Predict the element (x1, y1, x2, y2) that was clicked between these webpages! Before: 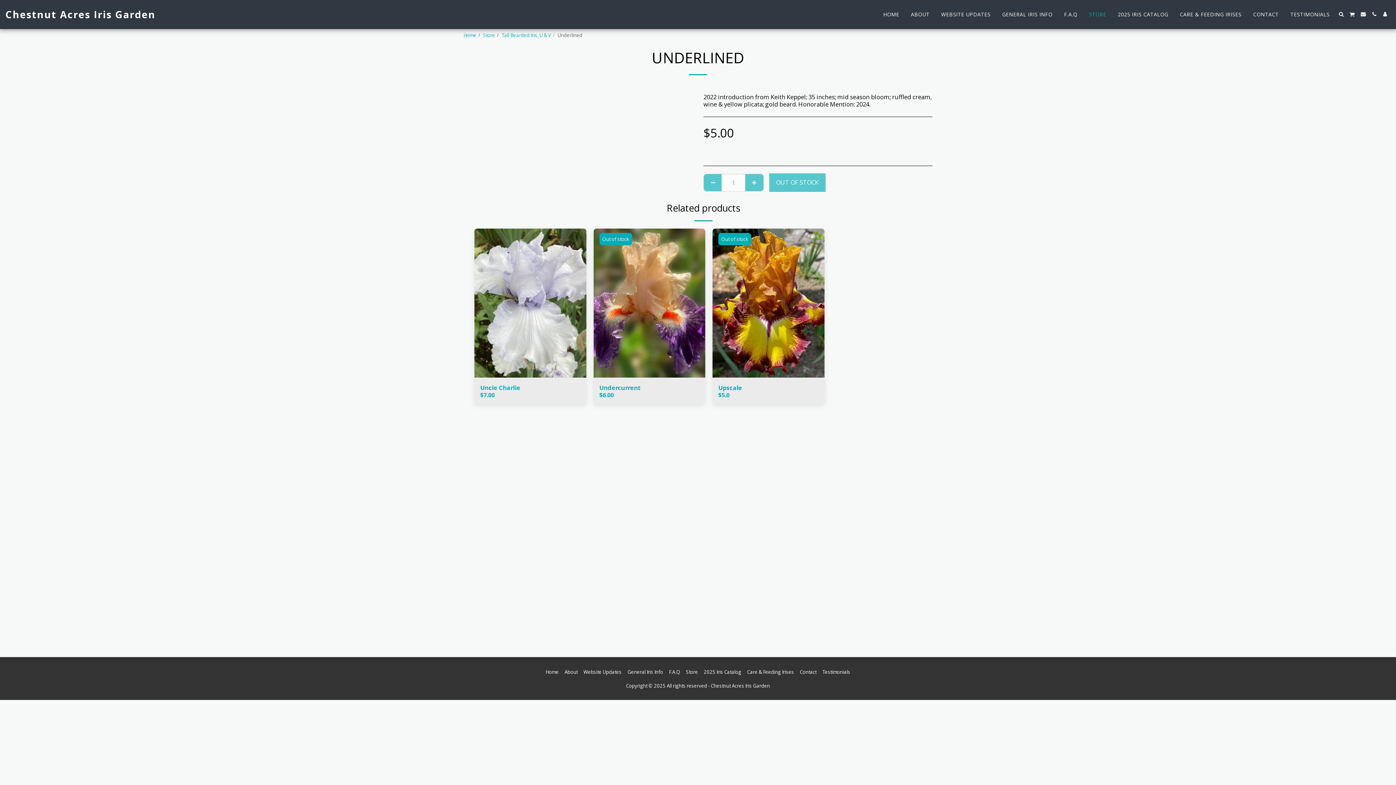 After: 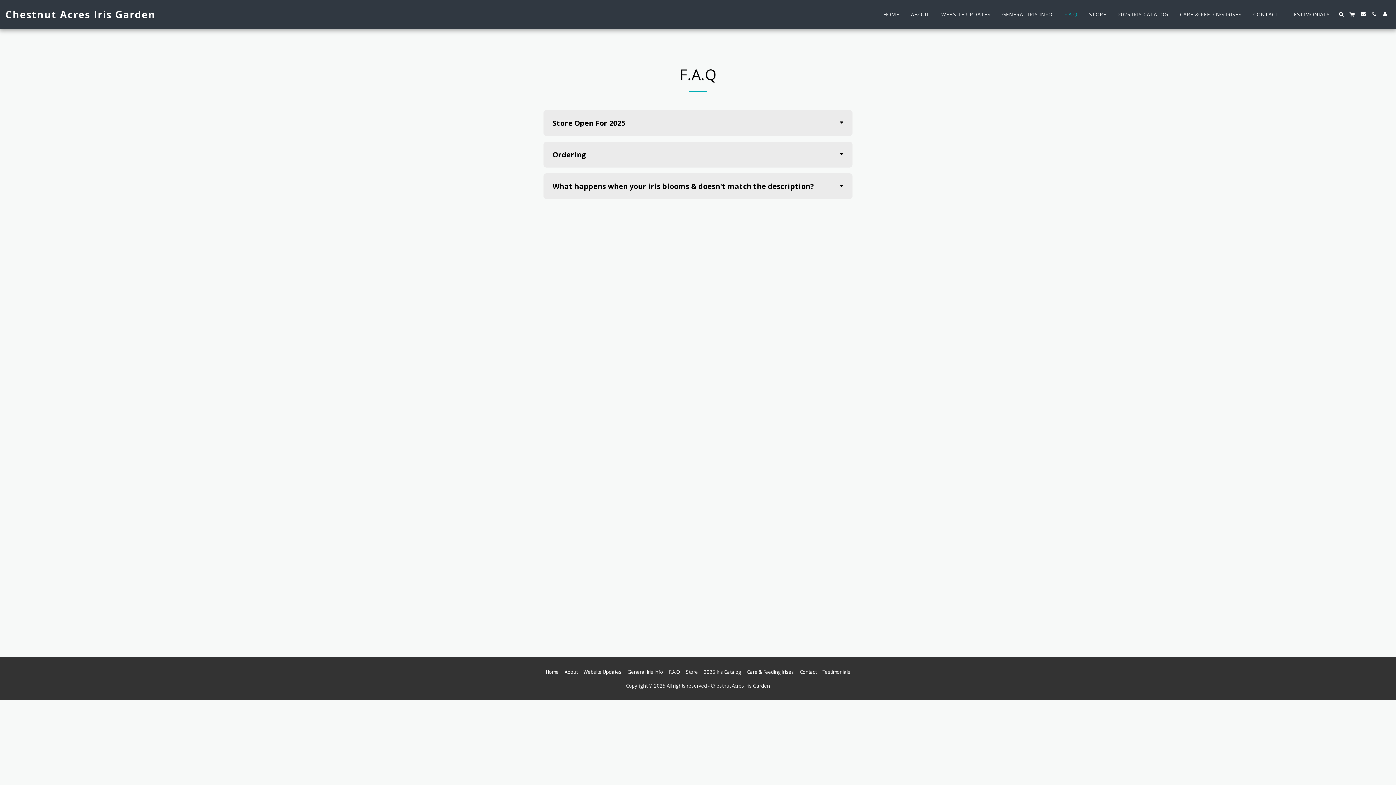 Action: bbox: (669, 668, 680, 676) label: F.A.Q